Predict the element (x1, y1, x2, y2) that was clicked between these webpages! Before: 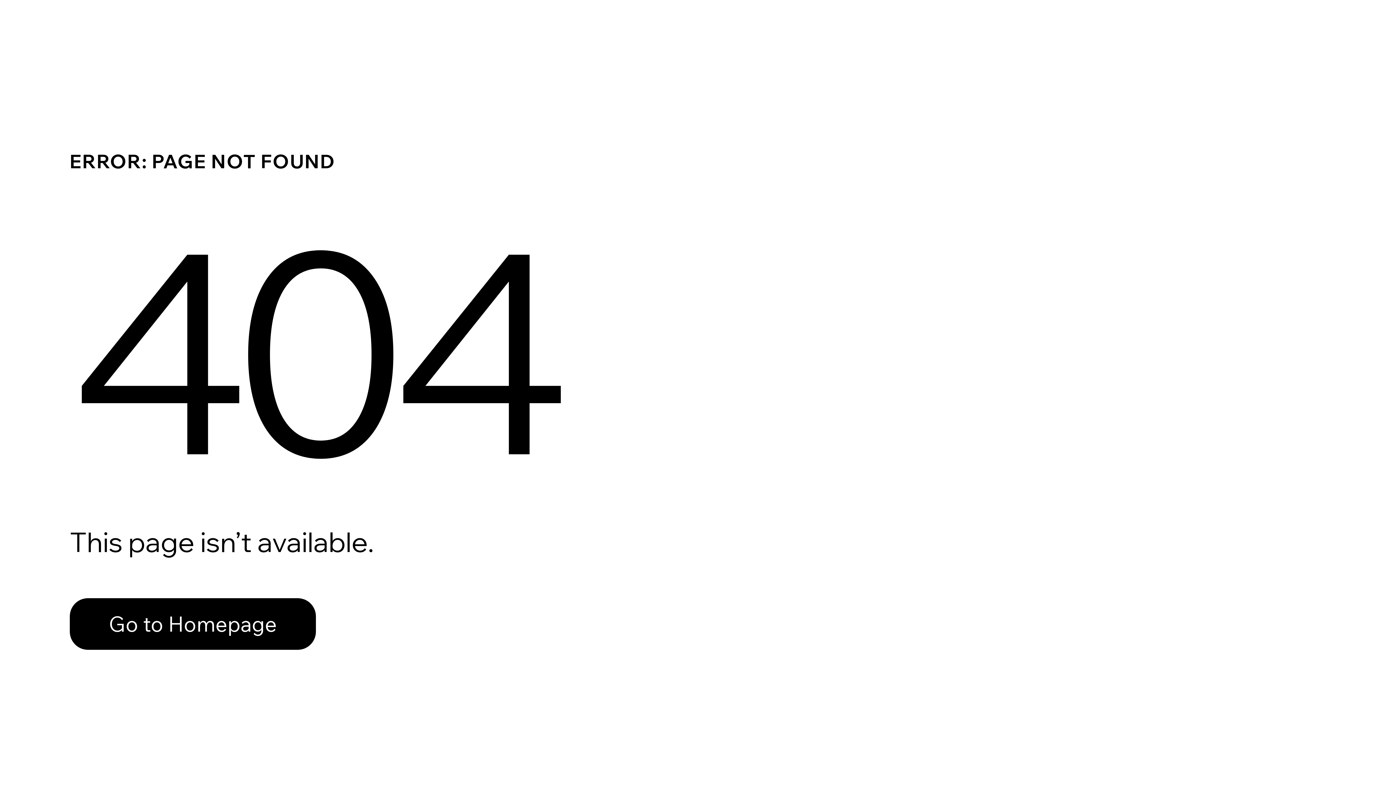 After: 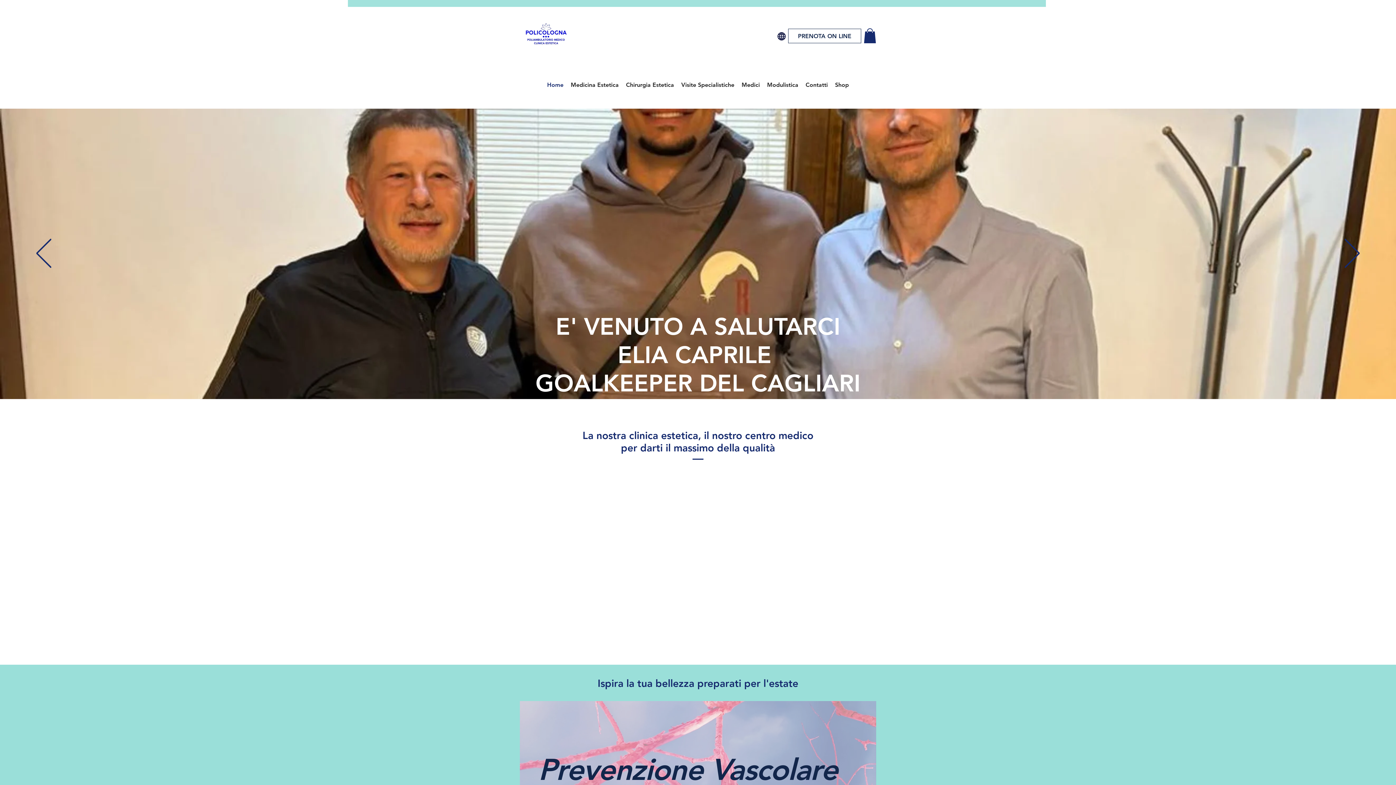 Action: label: Go to Homepage bbox: (69, 582, 768, 659)